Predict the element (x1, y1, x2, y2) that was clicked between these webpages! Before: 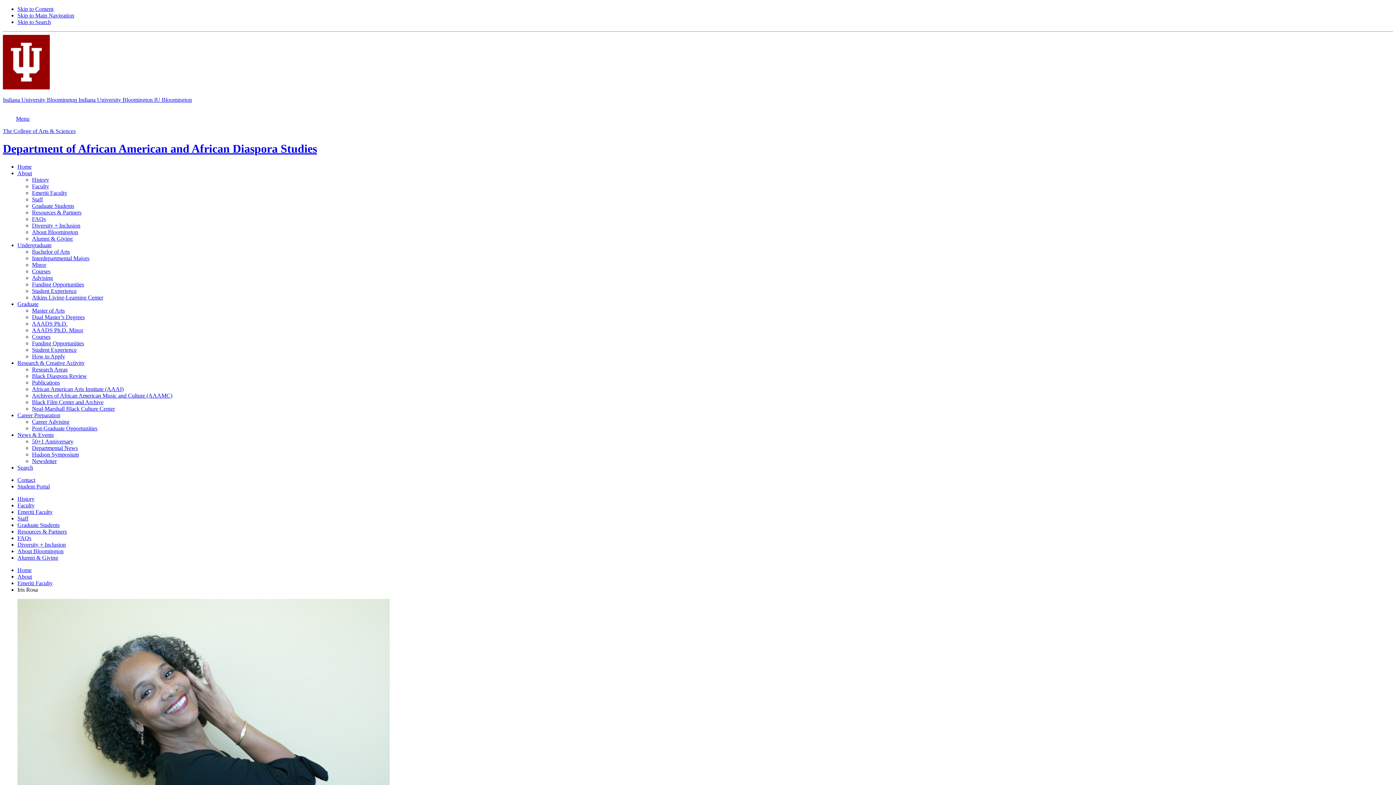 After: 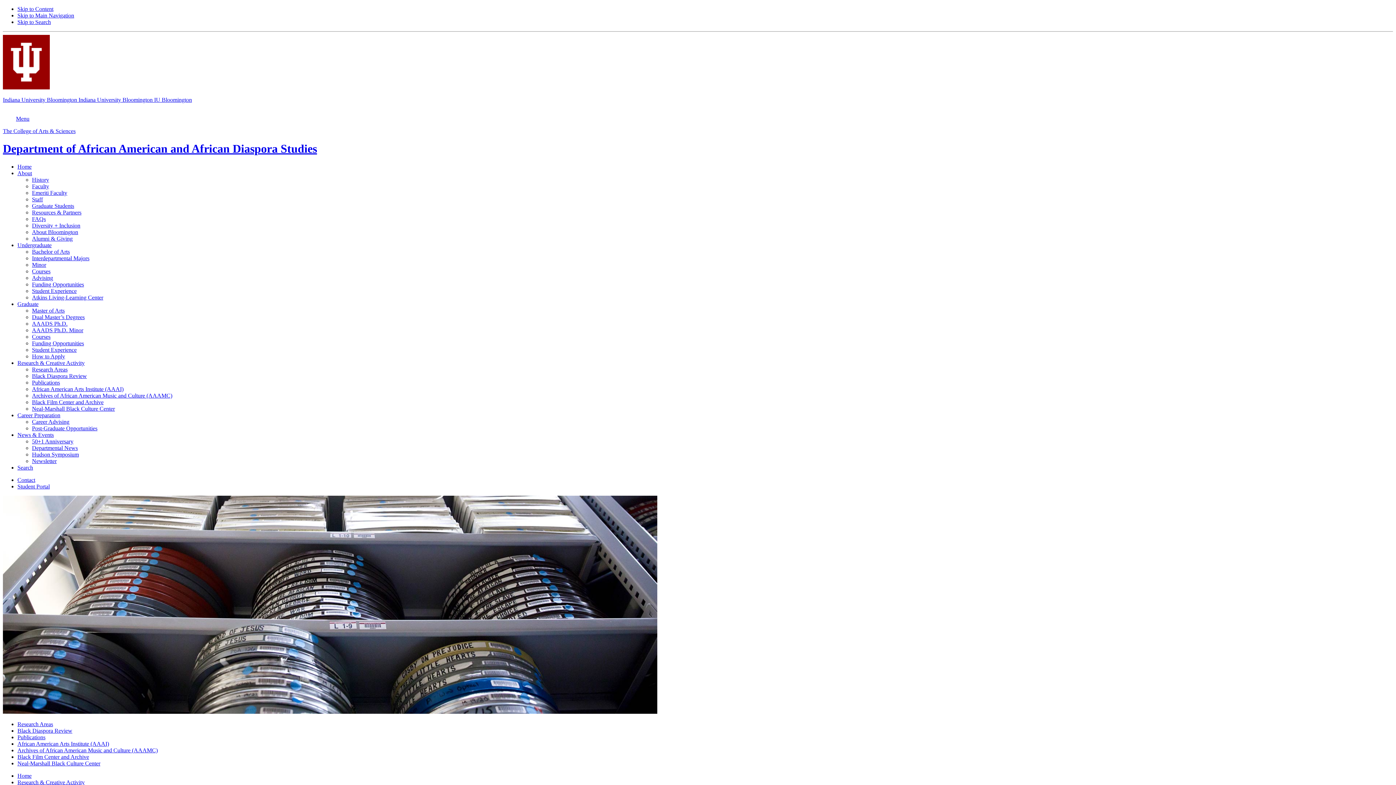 Action: bbox: (32, 399, 103, 405) label: Black Film Center and Archive